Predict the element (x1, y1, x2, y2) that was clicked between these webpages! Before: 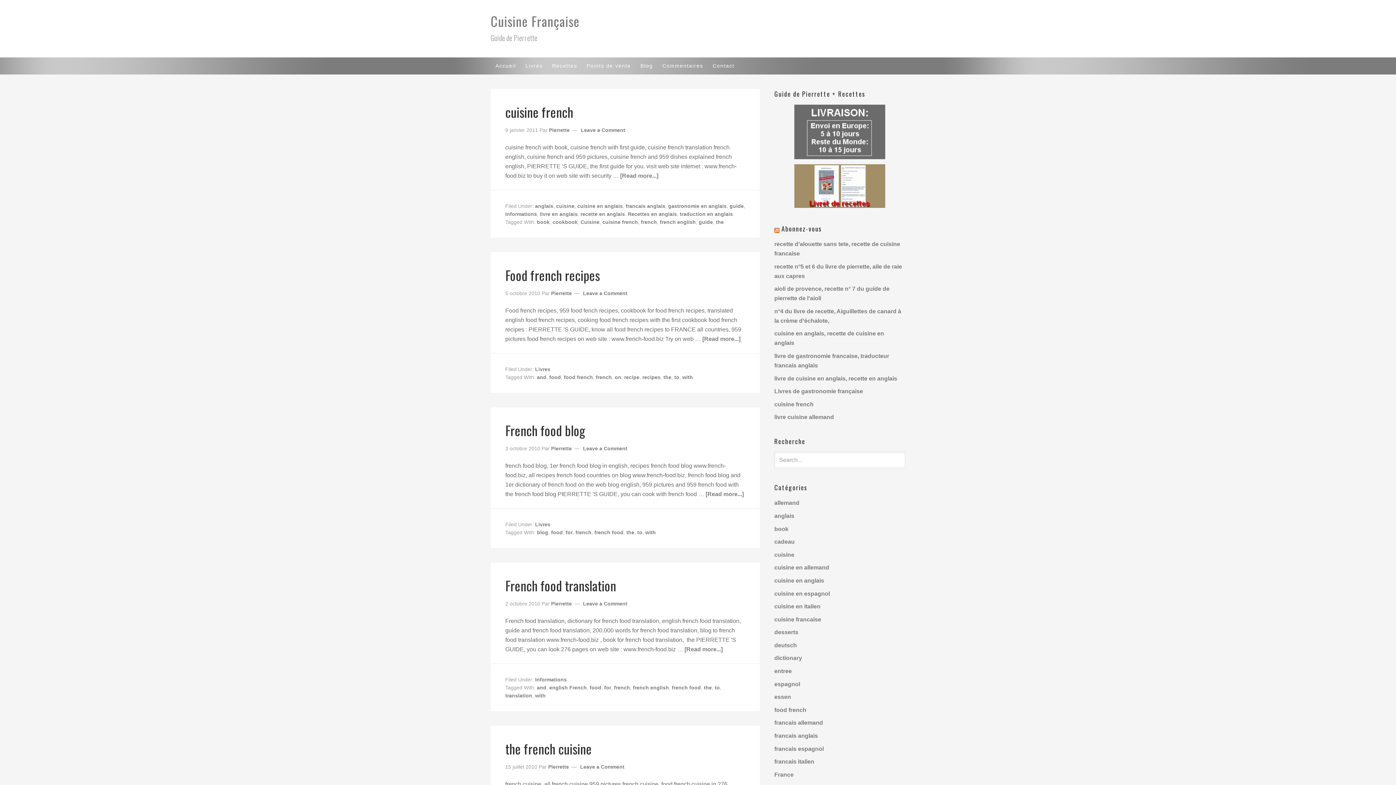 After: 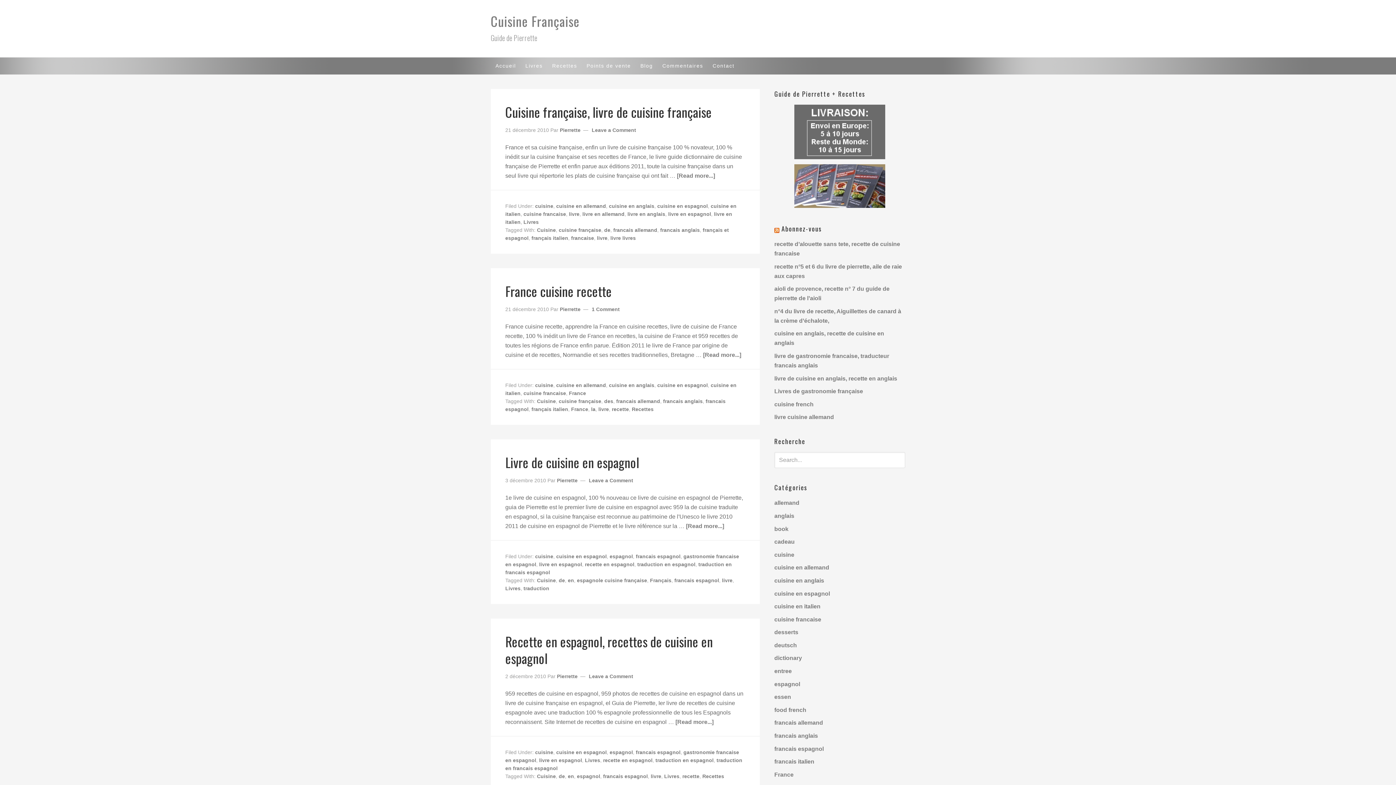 Action: label: cuisine en espagnol bbox: (774, 590, 830, 596)